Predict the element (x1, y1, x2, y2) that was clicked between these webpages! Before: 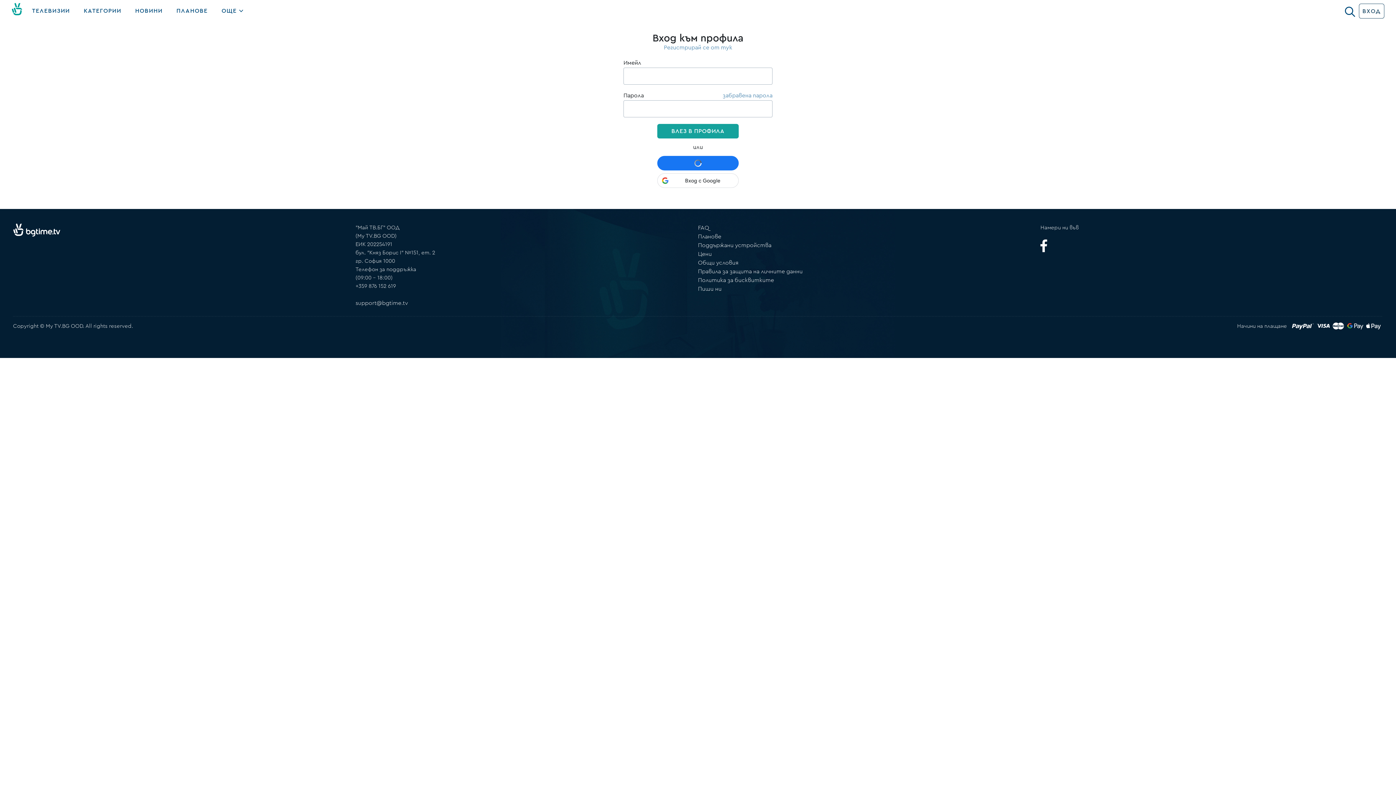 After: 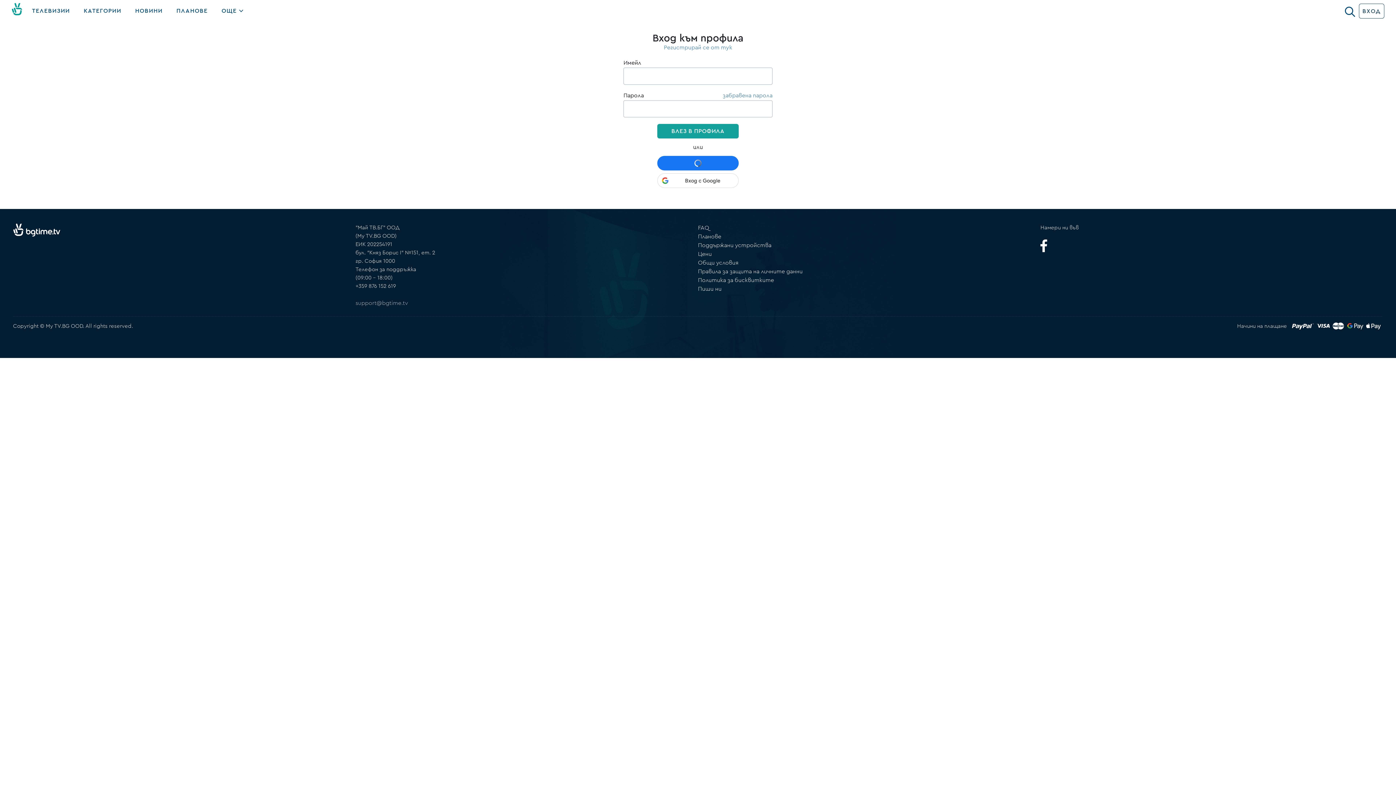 Action: bbox: (355, 300, 408, 306) label: support@bgtime.tv